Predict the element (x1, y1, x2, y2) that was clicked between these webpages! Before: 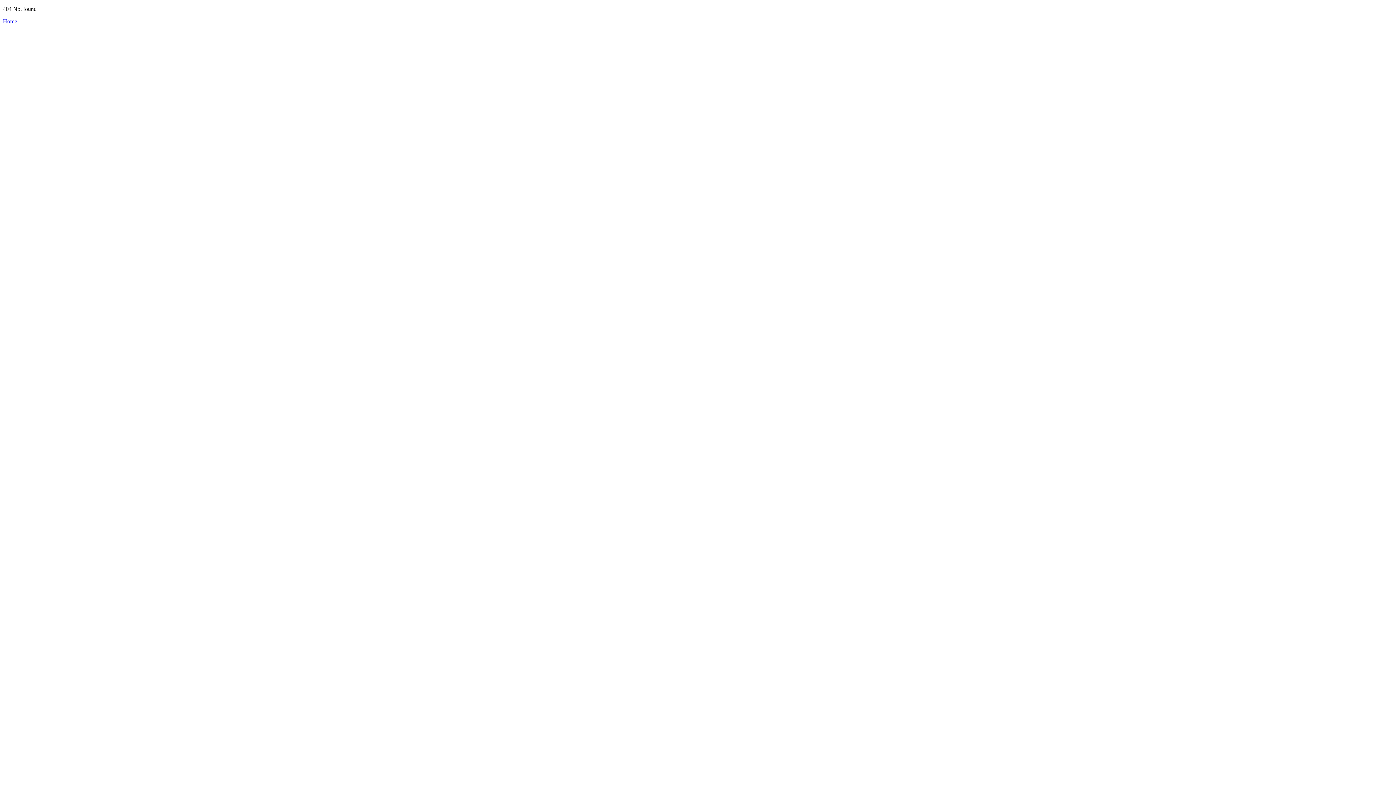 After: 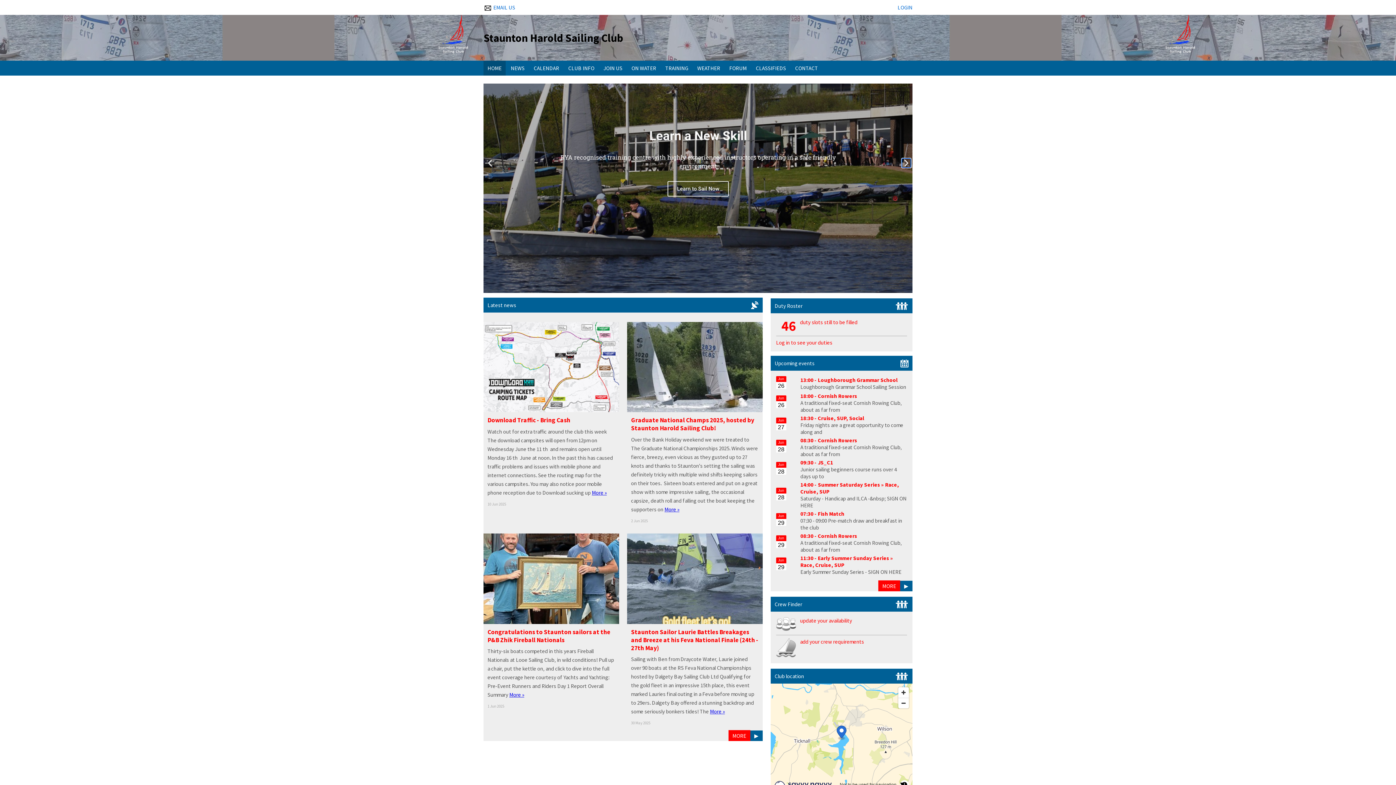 Action: bbox: (2, 18, 17, 24) label: Home